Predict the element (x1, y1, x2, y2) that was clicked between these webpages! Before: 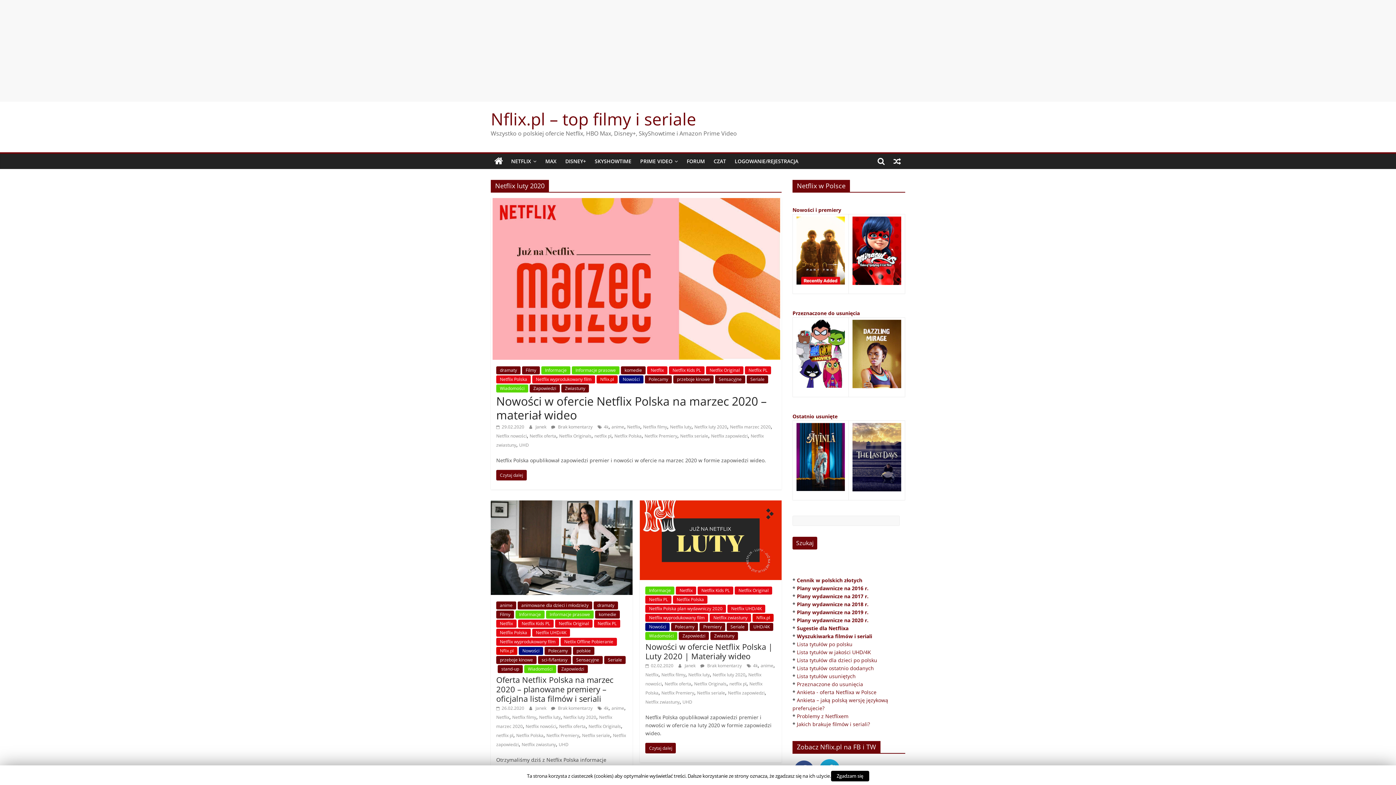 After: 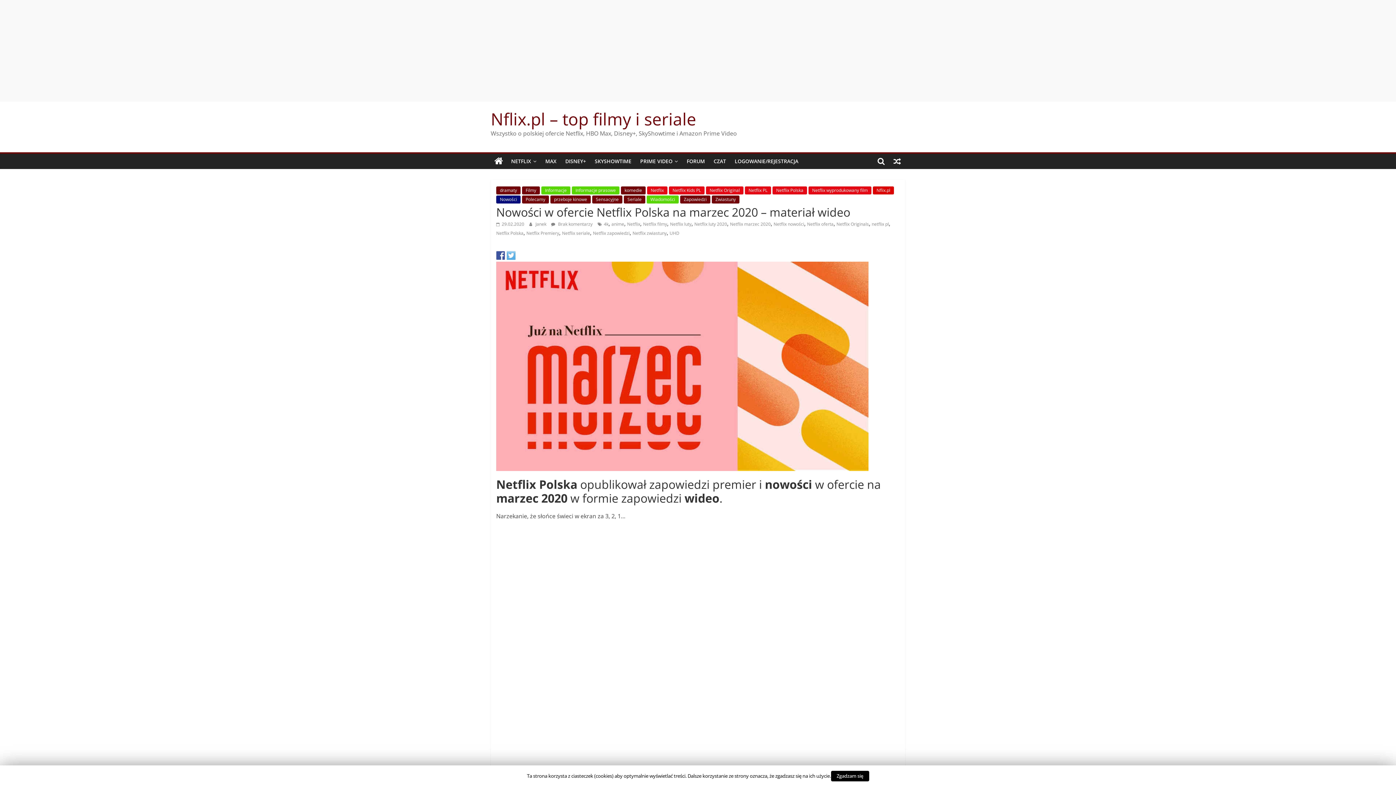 Action: bbox: (496, 393, 766, 422) label: Nowości w ofercie Netflix Polska na marzec 2020 – materiał wideo